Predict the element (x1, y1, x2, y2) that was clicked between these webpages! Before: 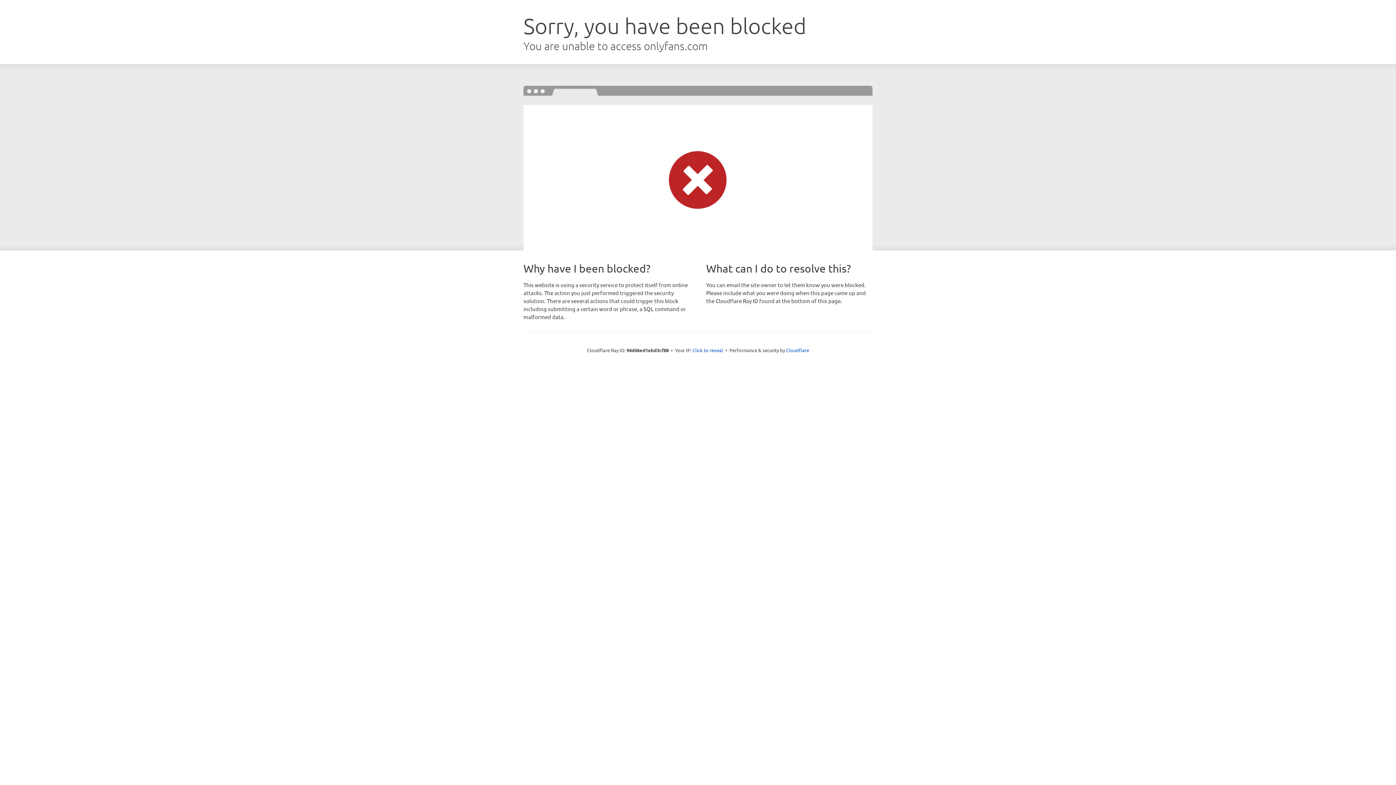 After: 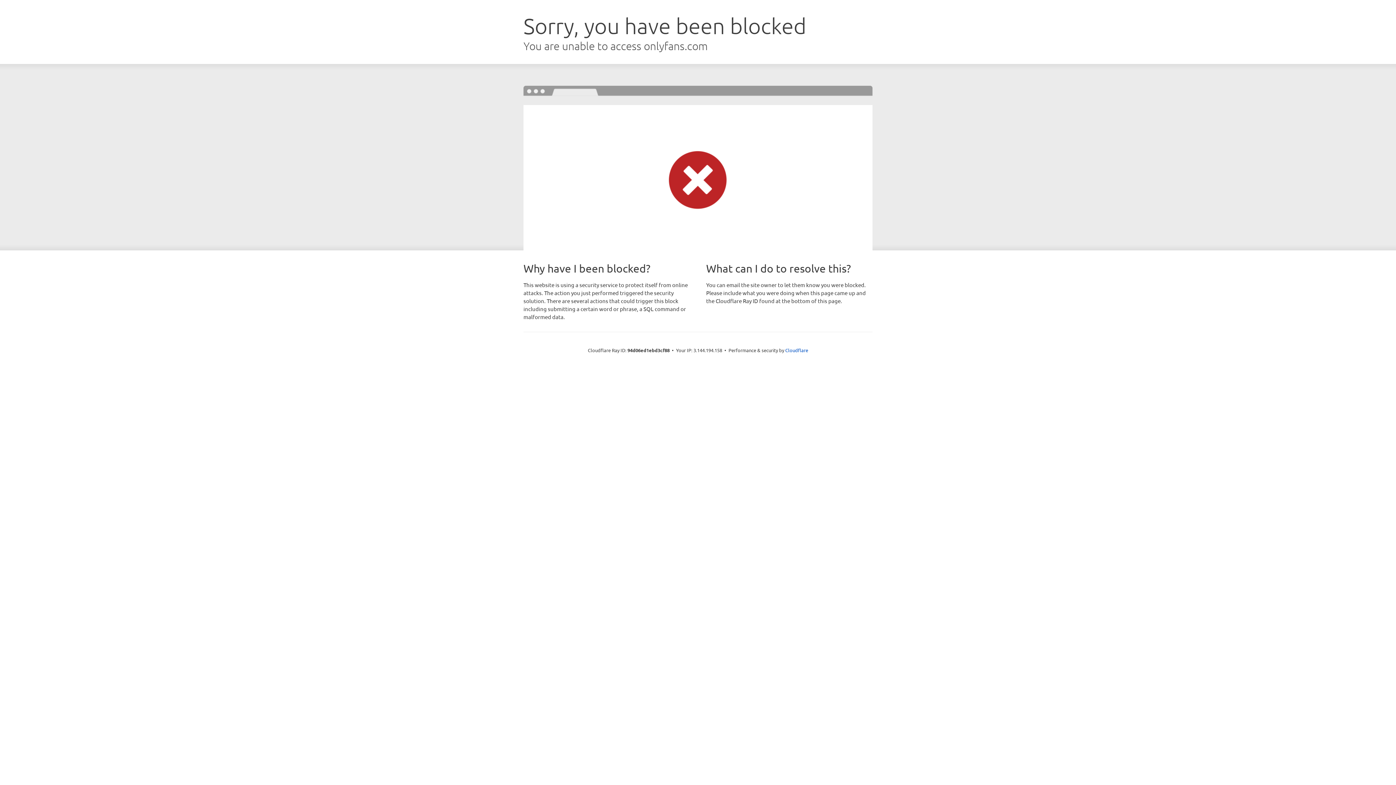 Action: label: Click to reveal bbox: (692, 346, 723, 353)